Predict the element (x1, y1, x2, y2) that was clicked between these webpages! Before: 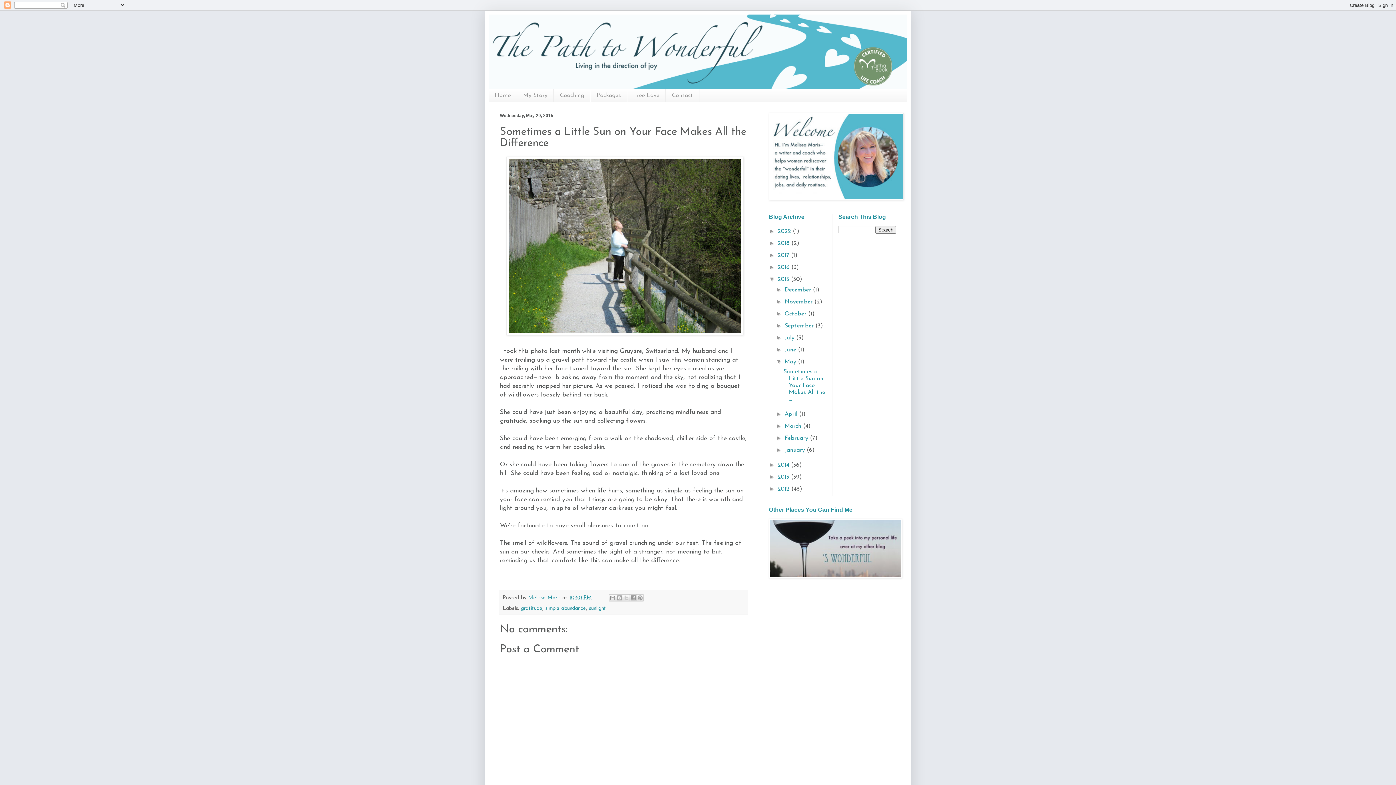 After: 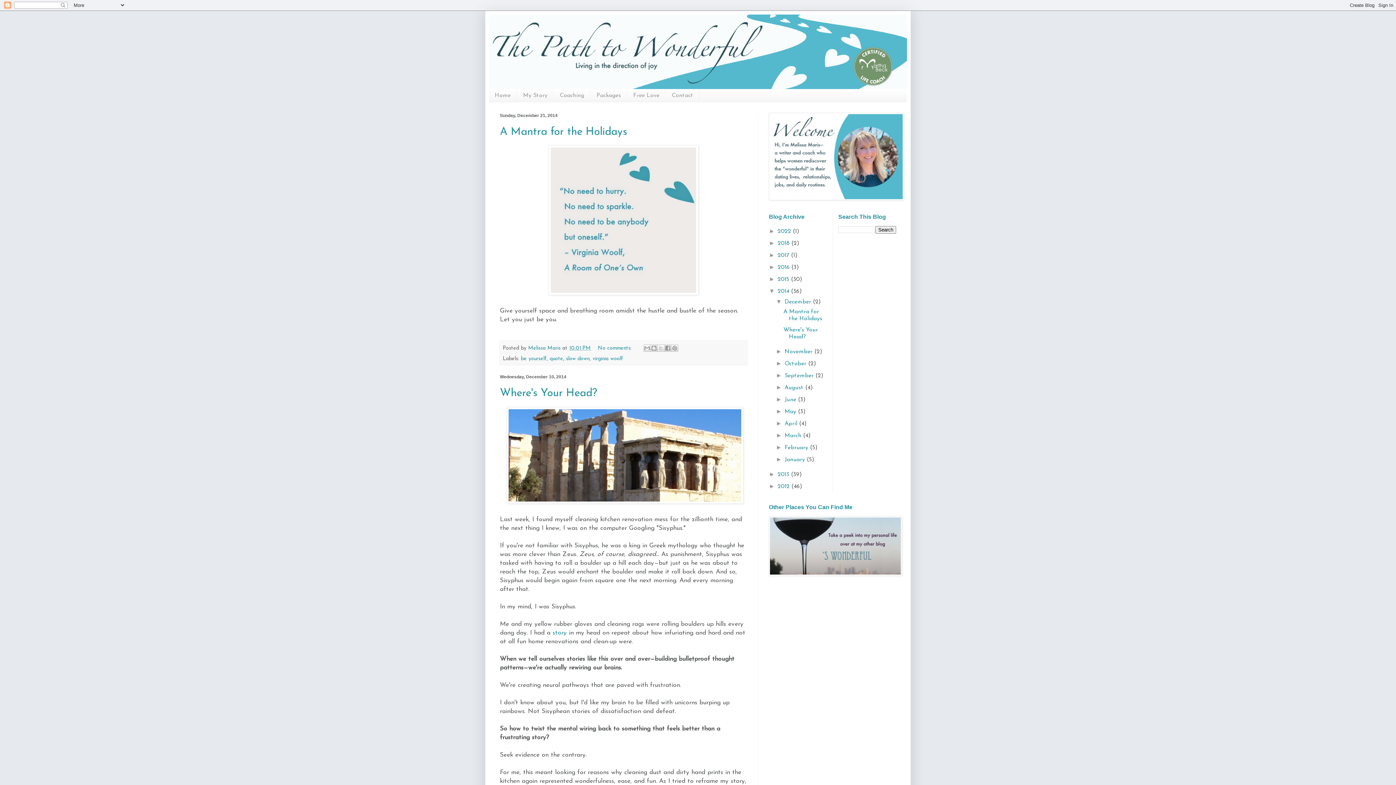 Action: bbox: (777, 462, 791, 468) label: 2014 